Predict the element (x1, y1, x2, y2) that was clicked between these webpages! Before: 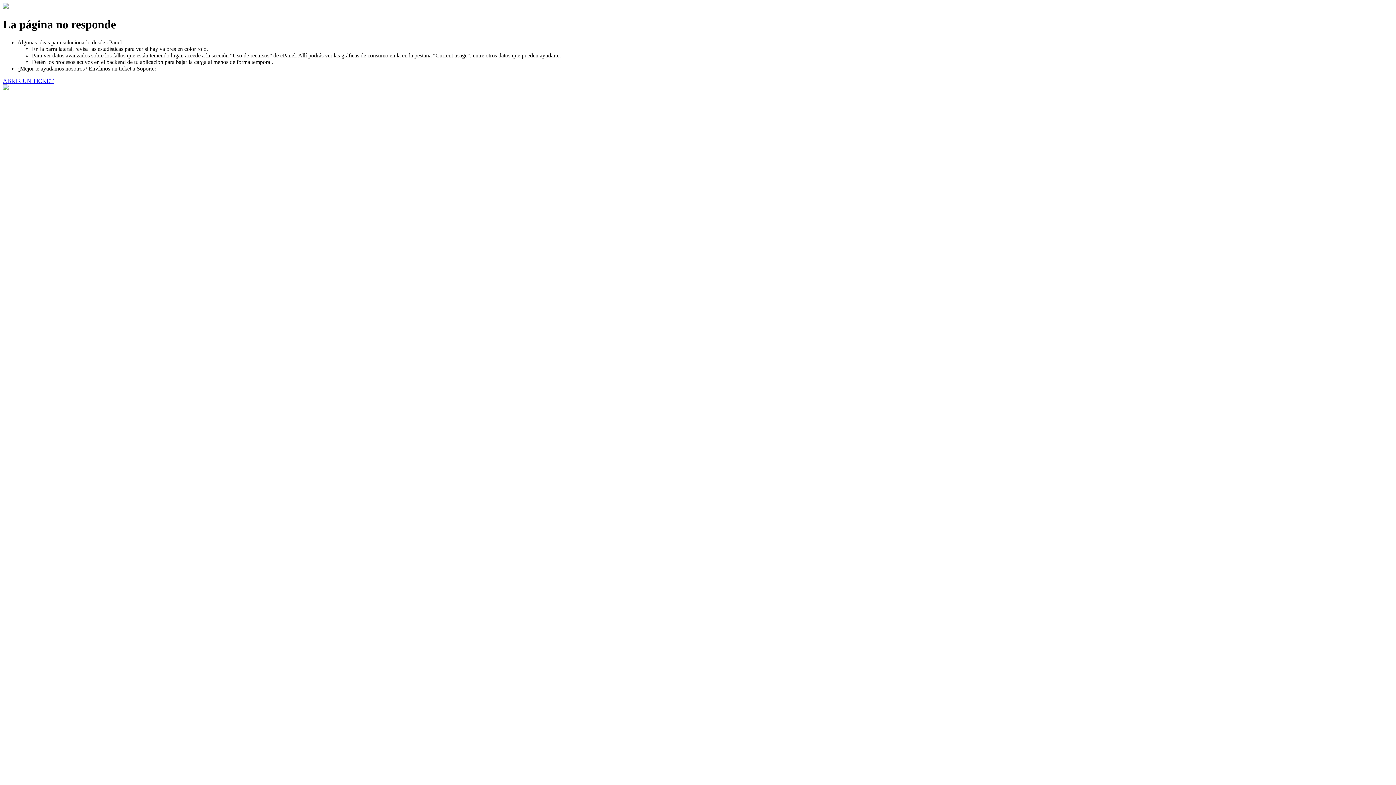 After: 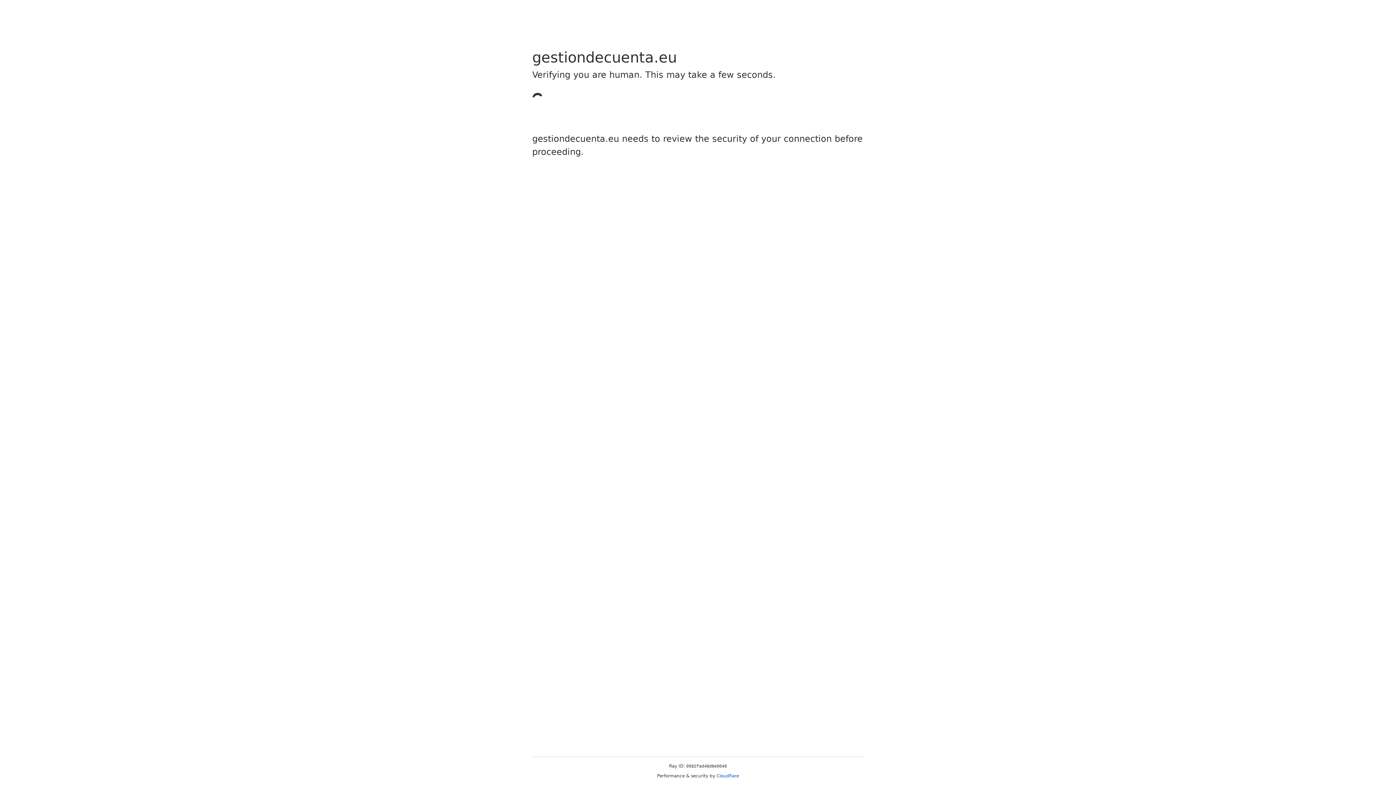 Action: bbox: (2, 77, 53, 83) label: ABRIR UN TICKET